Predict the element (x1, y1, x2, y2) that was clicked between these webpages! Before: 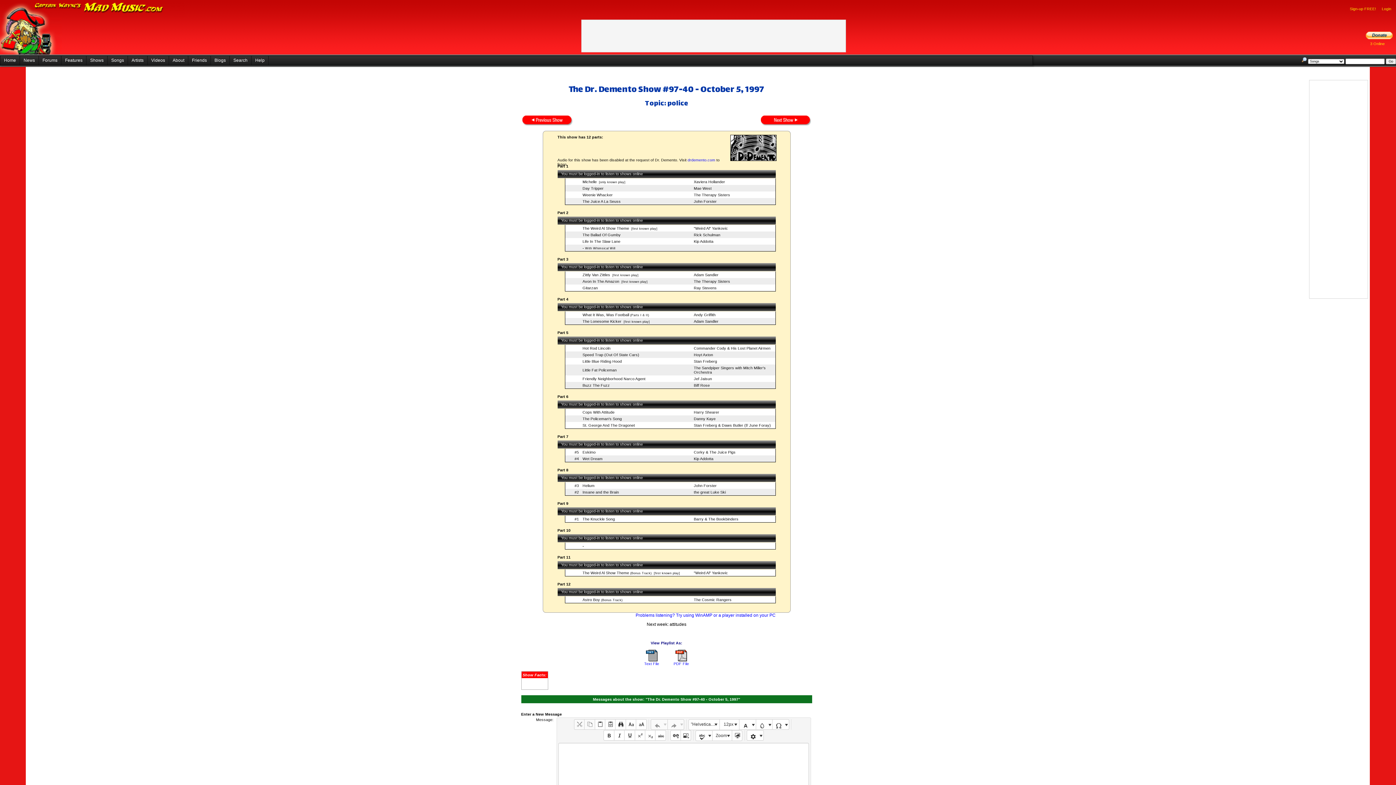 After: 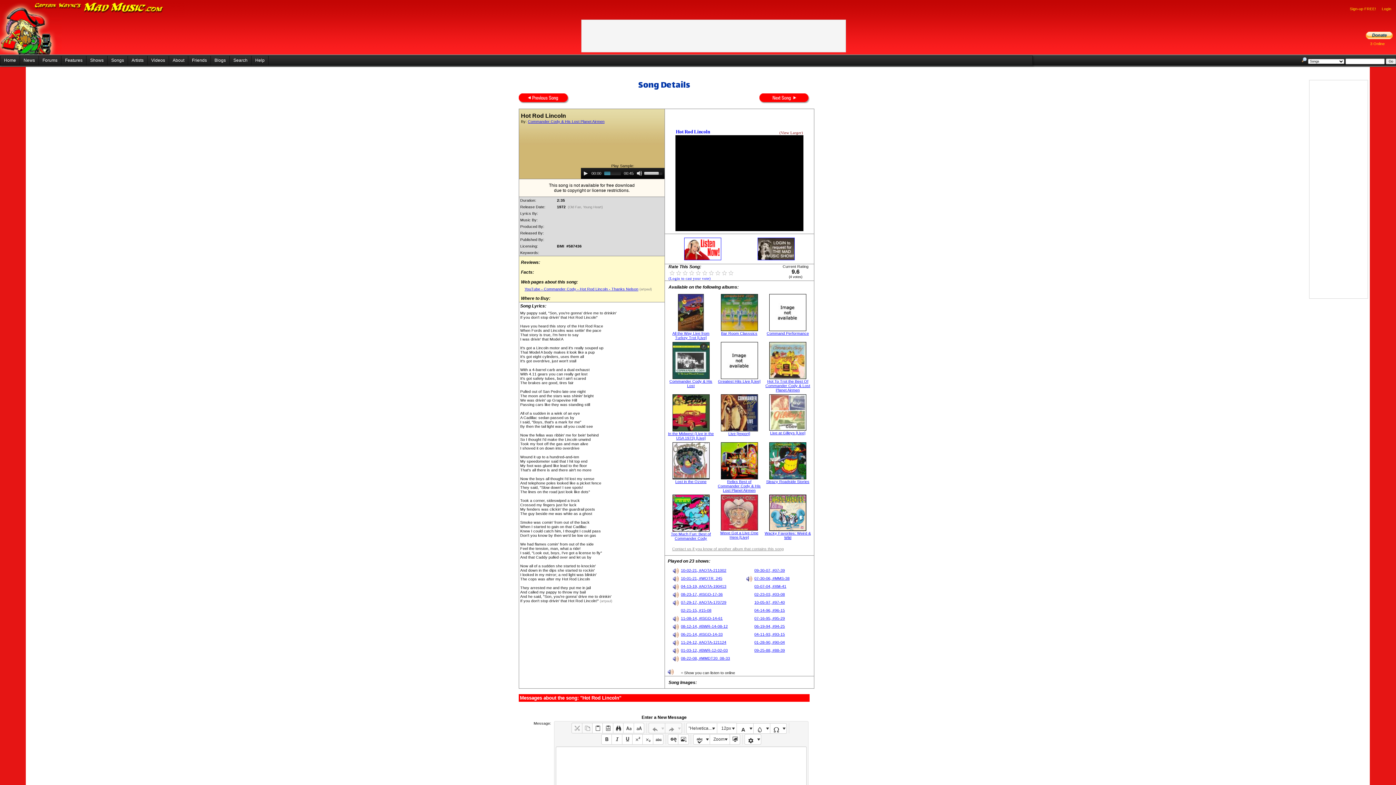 Action: label: Hot Rod Lincoln bbox: (582, 346, 610, 350)